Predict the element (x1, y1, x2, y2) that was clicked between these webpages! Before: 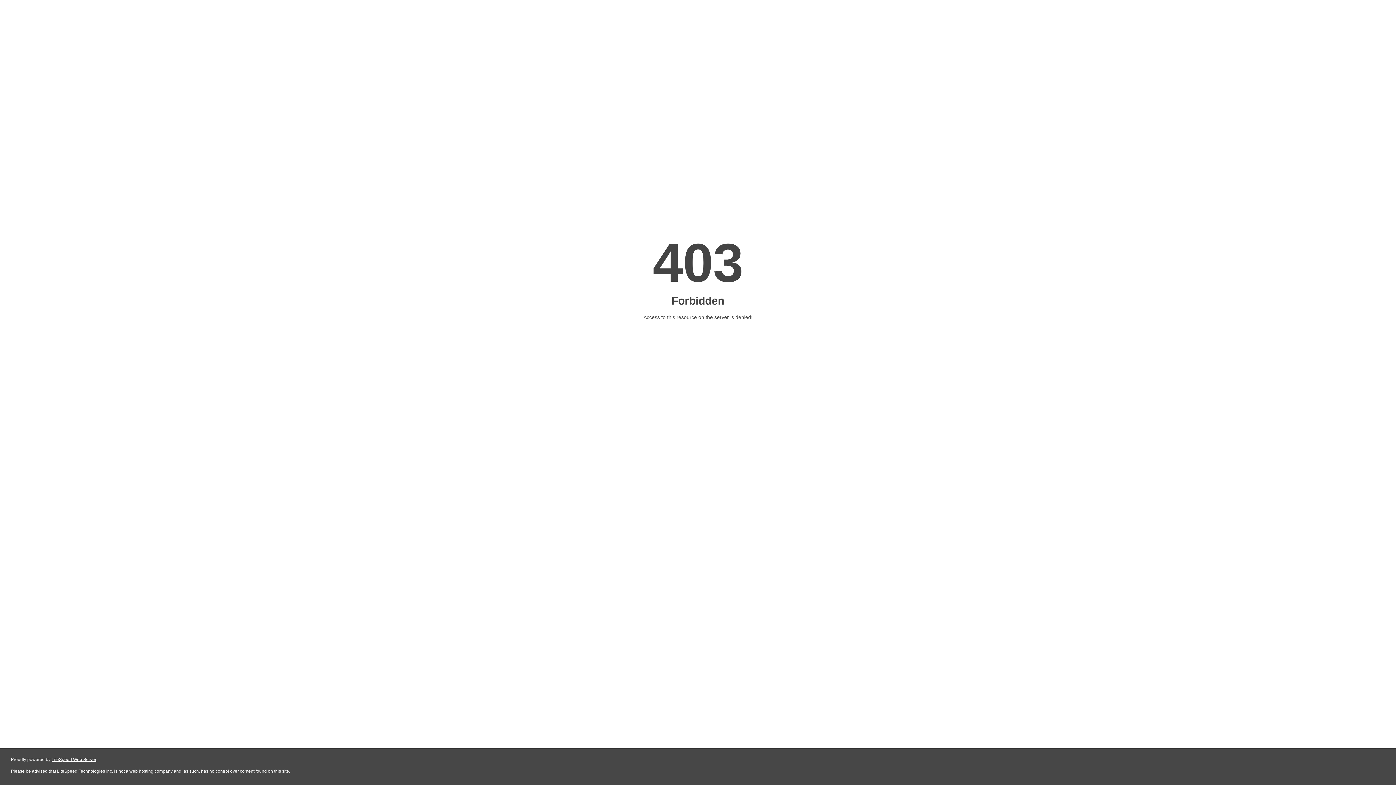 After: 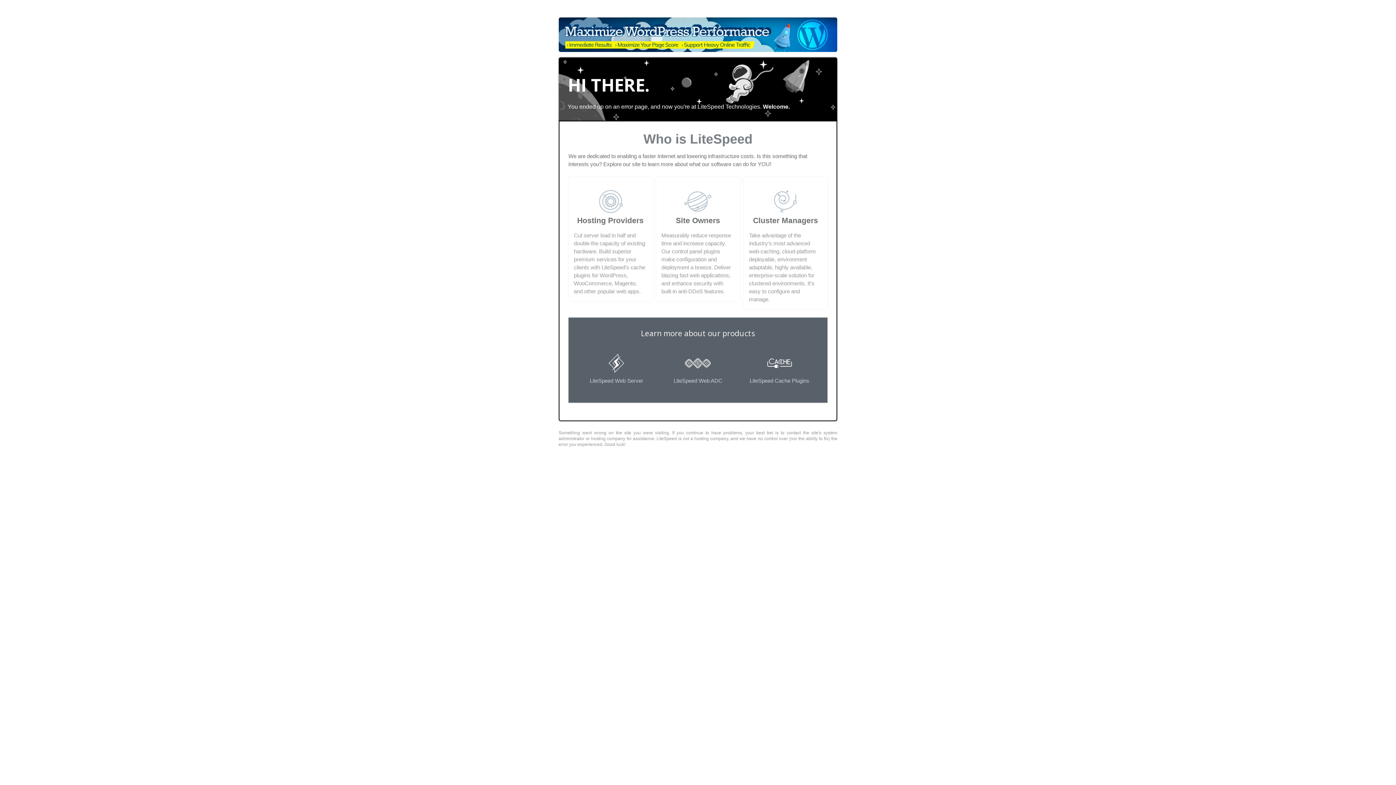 Action: label: LiteSpeed Web Server bbox: (51, 757, 96, 762)